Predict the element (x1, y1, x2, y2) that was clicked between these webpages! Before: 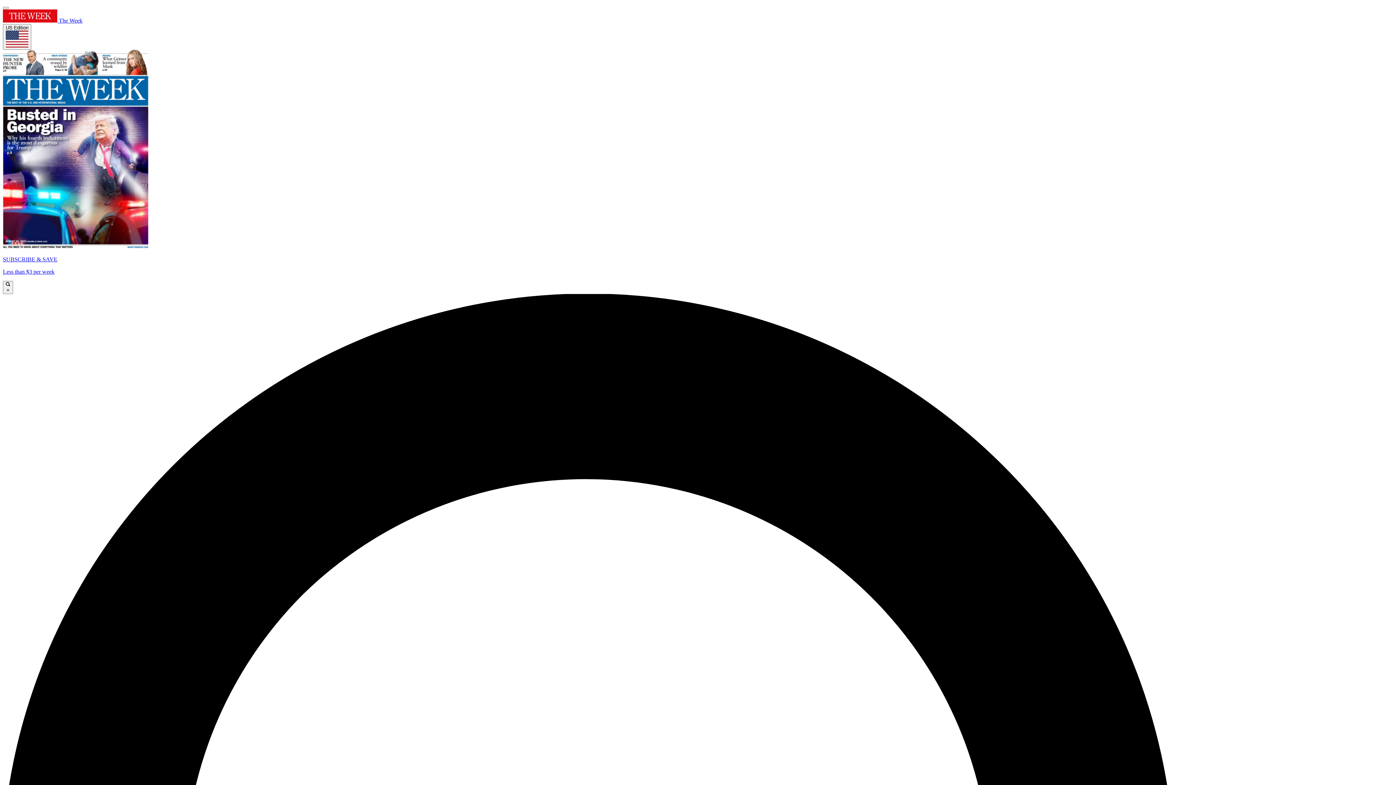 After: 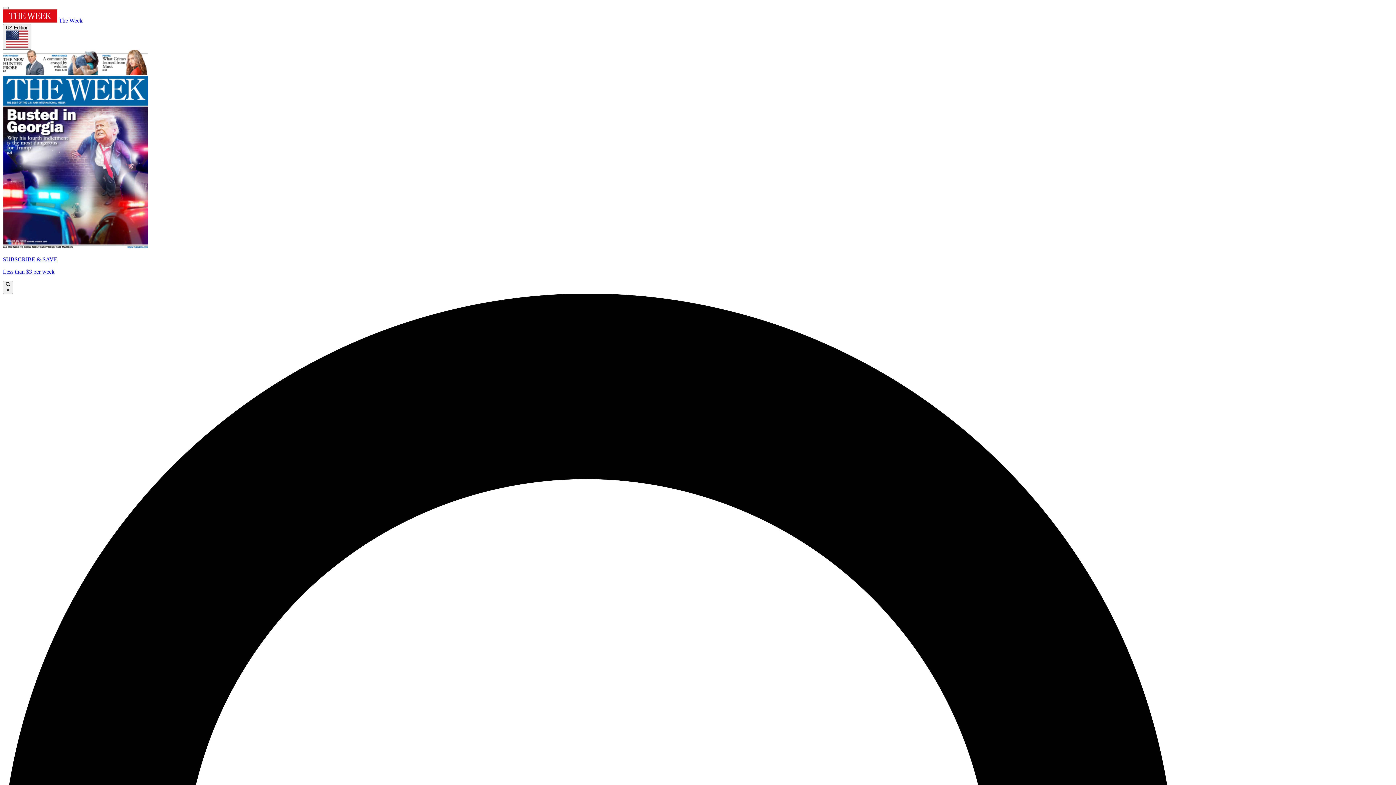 Action: label: SUBSCRIBE & SAVE

Less than $3 per week bbox: (2, 49, 1393, 275)